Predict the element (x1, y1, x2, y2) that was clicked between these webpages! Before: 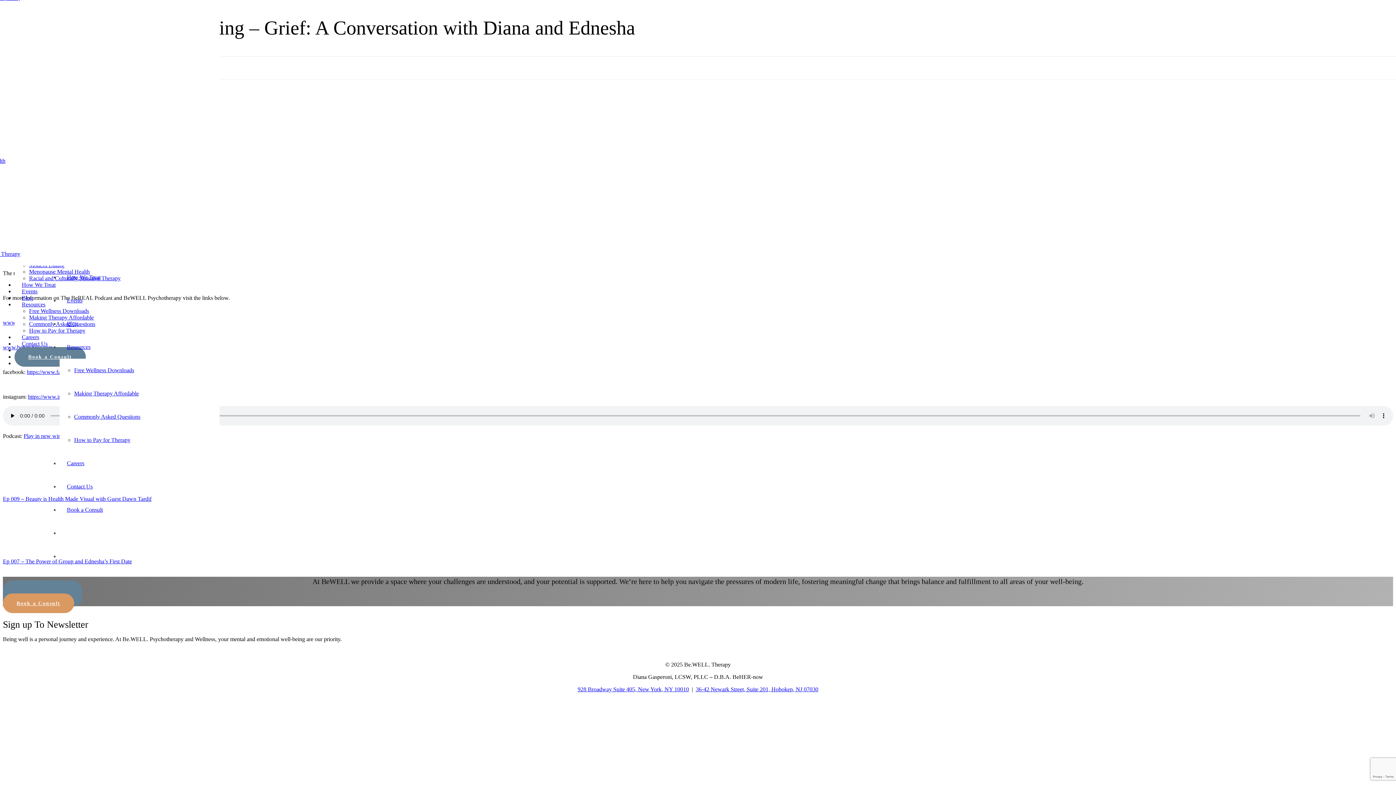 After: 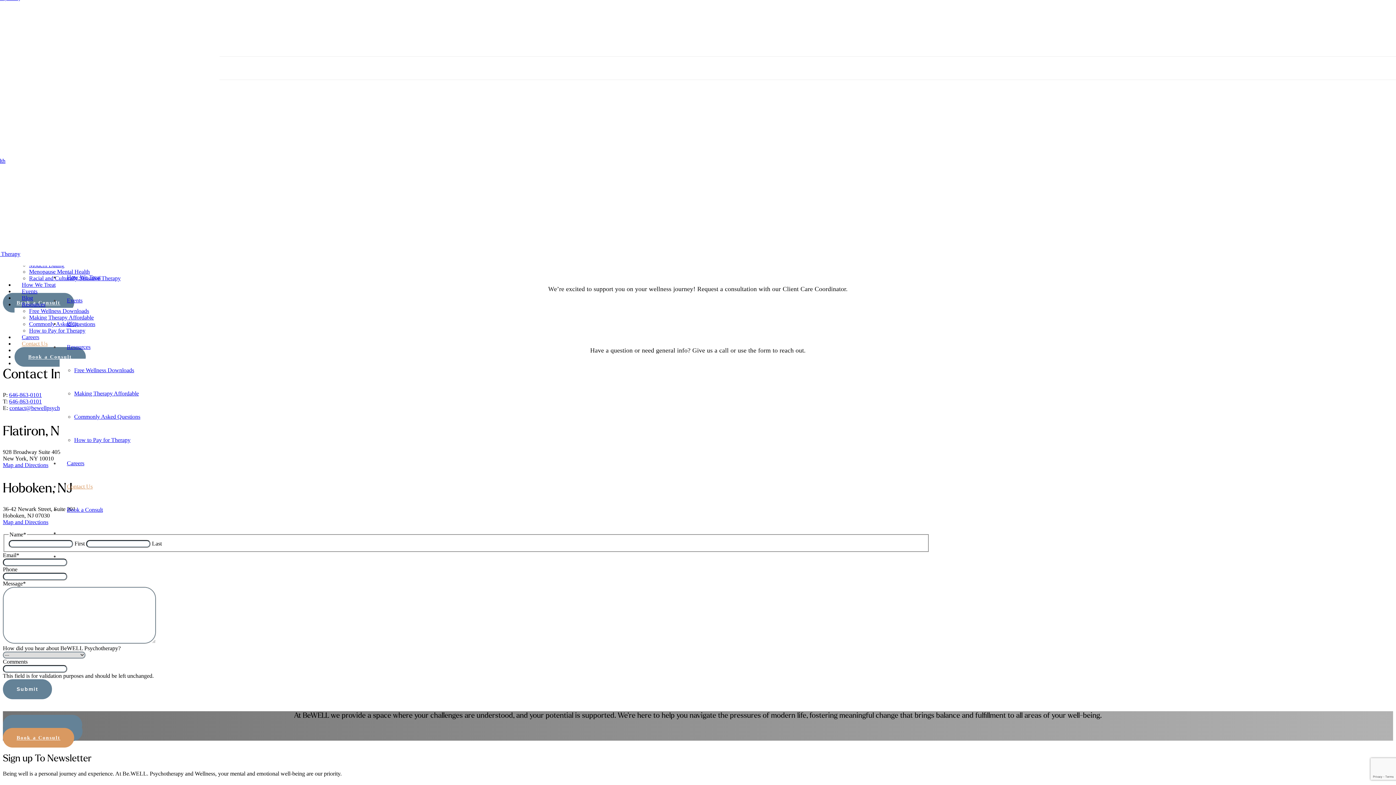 Action: bbox: (59, 483, 100, 489) label: Contact Us